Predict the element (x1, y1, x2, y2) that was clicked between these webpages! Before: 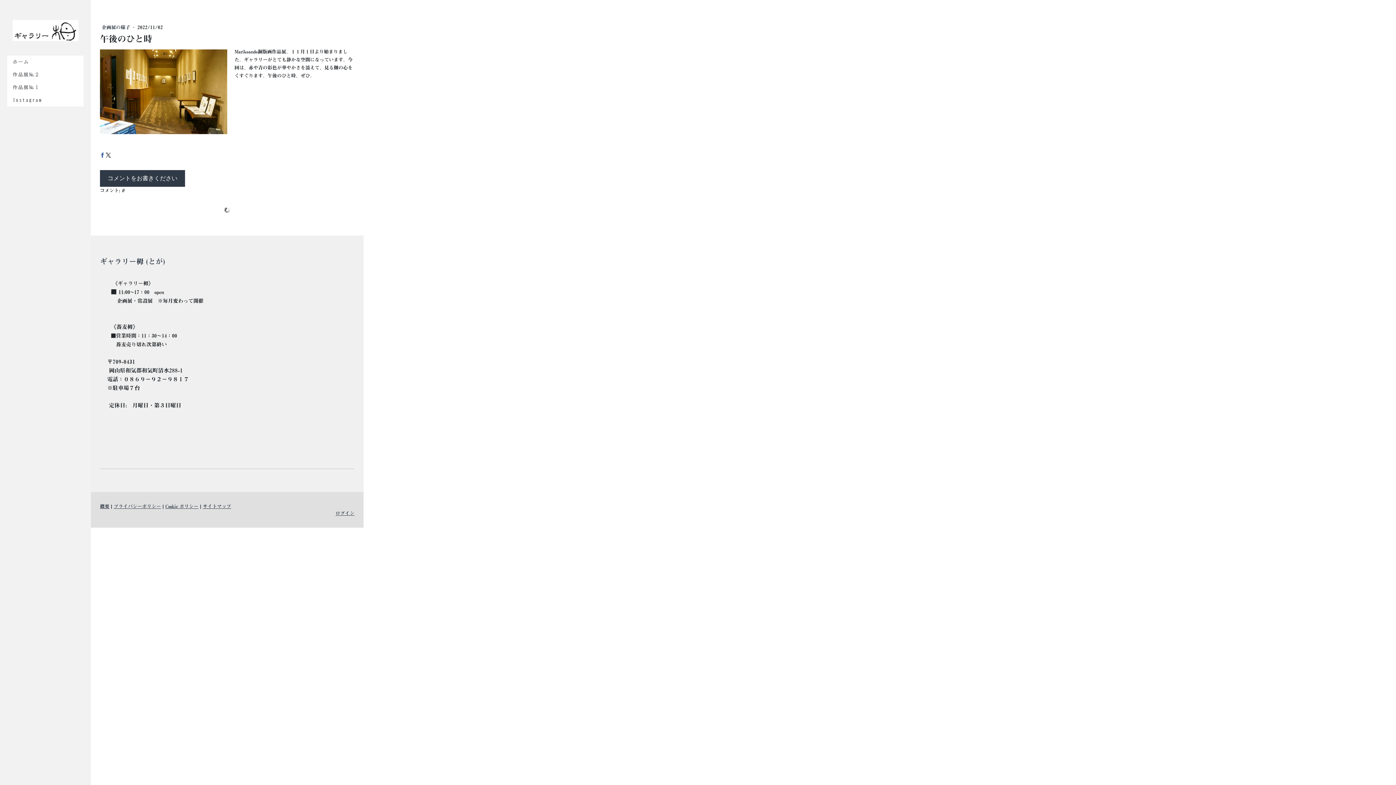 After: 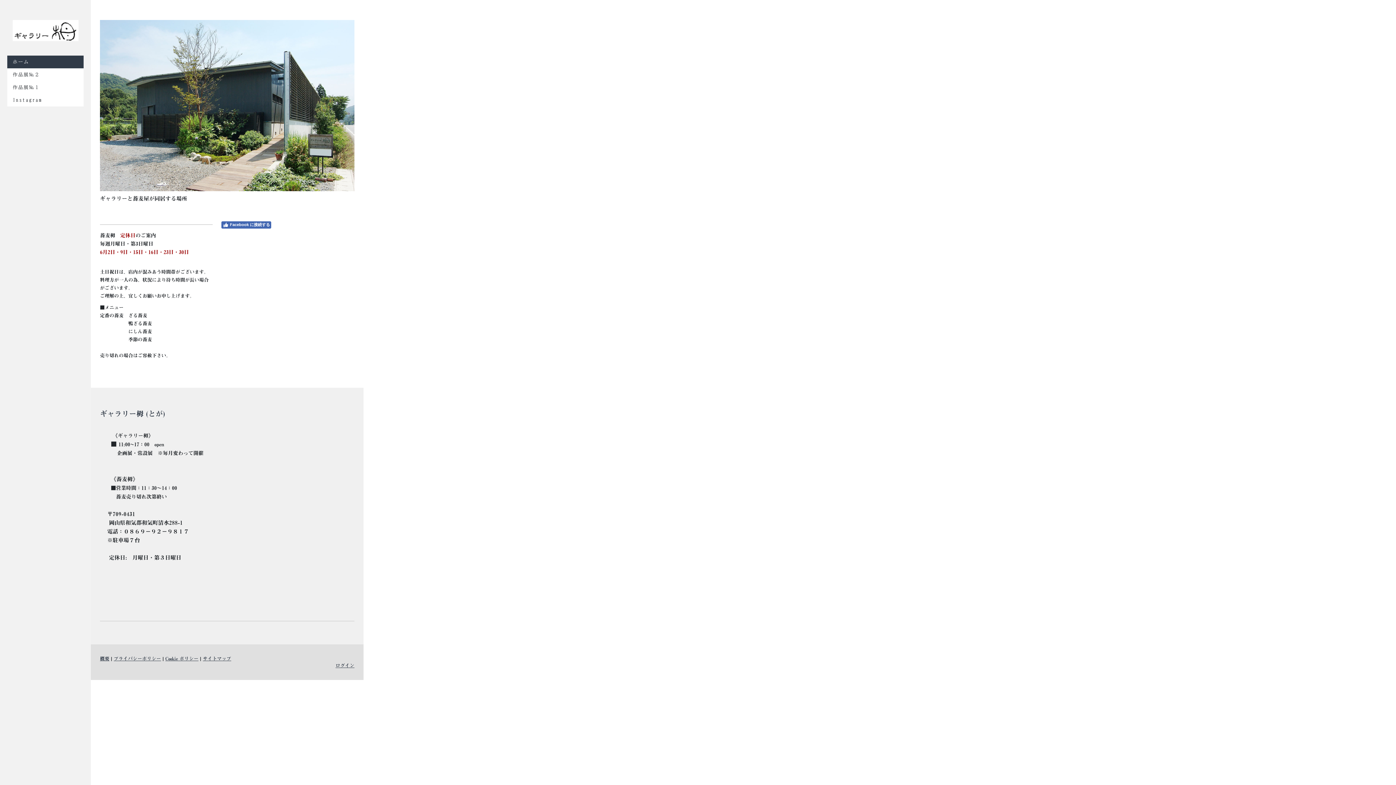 Action: bbox: (12, 22, 78, 26)